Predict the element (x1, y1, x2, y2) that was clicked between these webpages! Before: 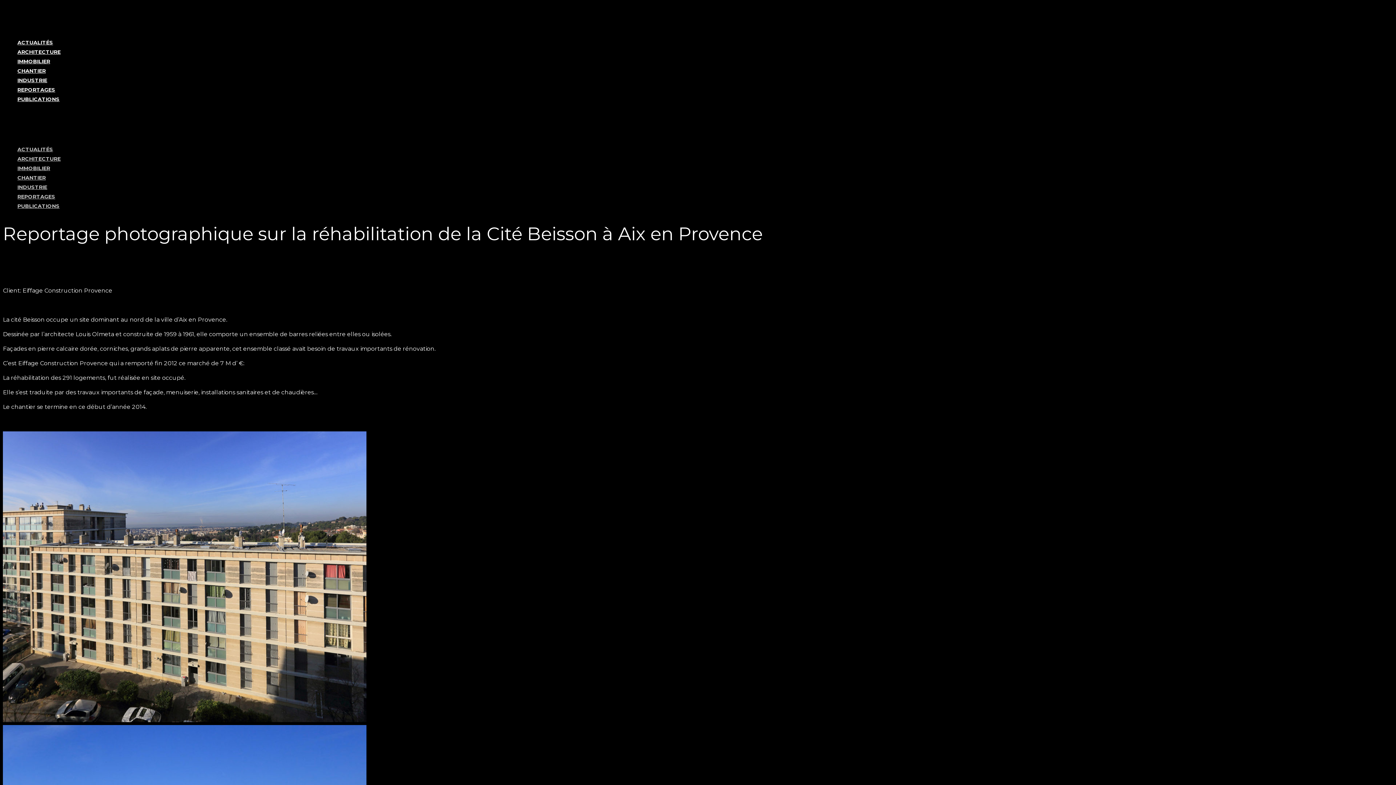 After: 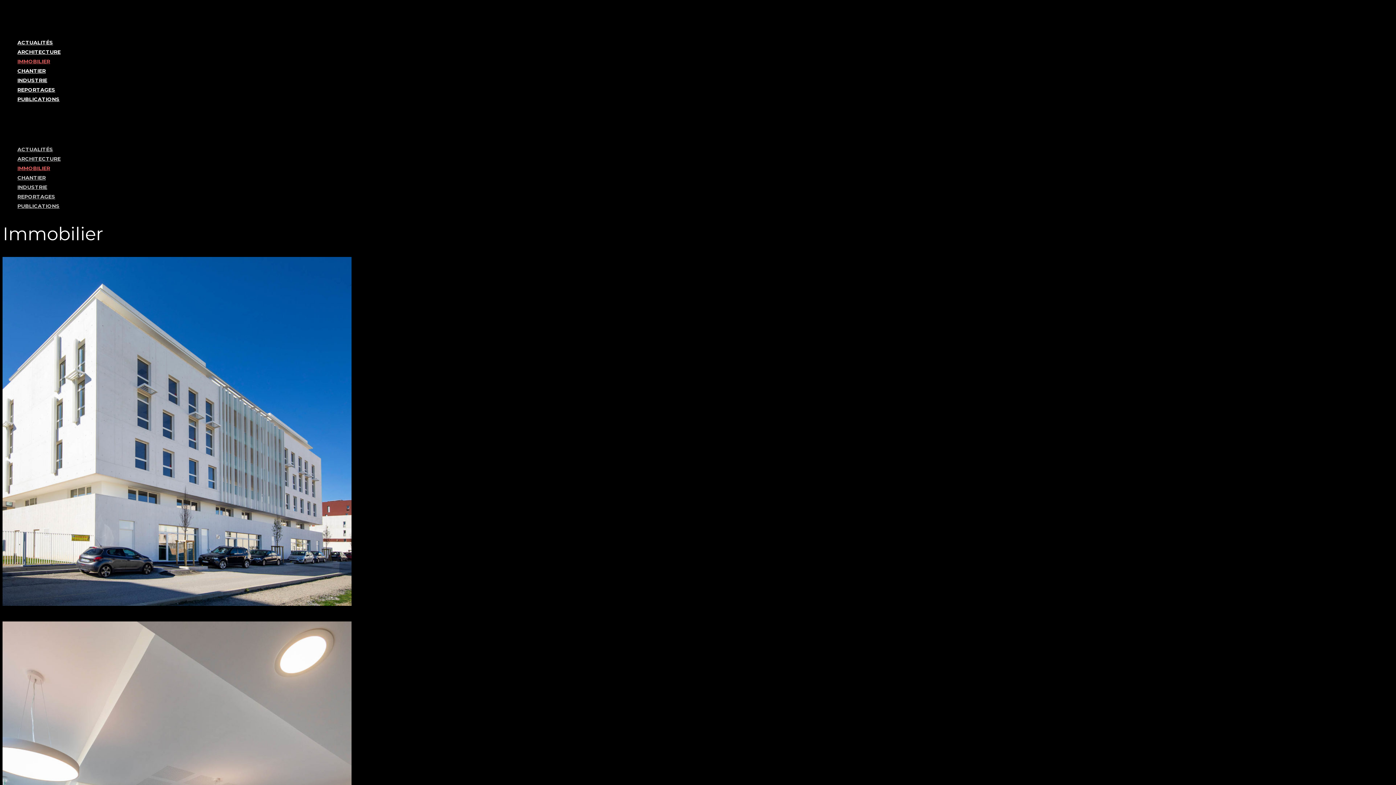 Action: bbox: (17, 165, 50, 171) label: IMMOBILIER